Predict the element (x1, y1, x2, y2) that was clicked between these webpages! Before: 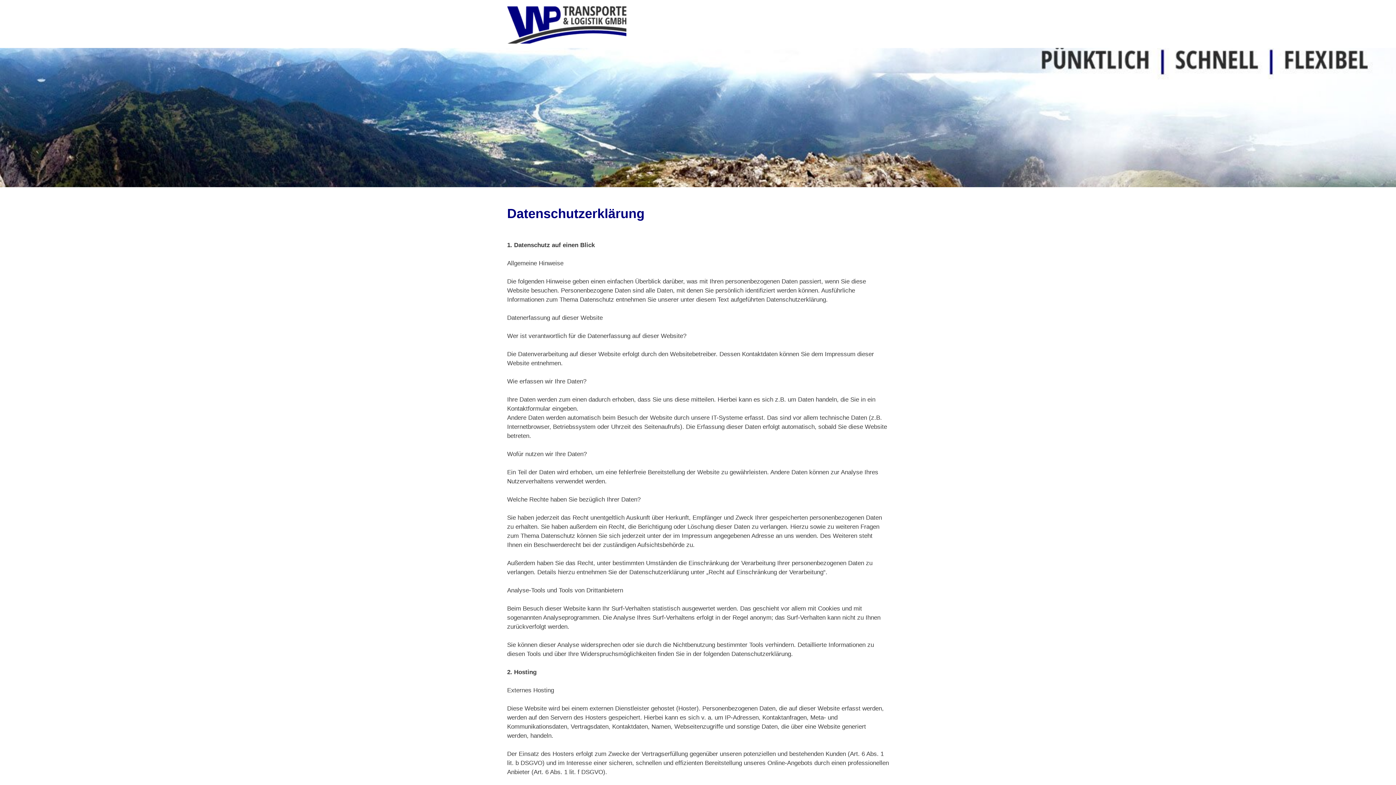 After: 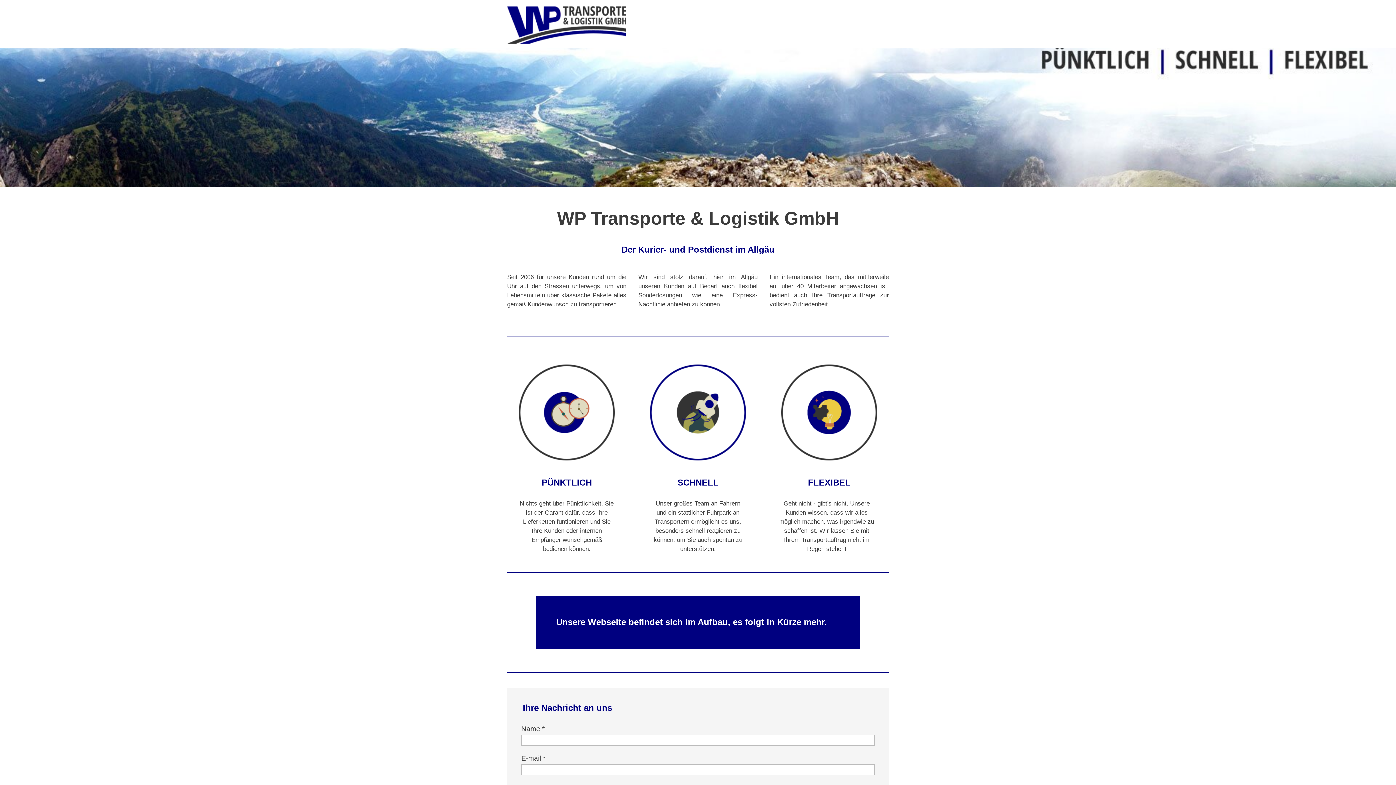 Action: bbox: (507, 6, 626, 43)